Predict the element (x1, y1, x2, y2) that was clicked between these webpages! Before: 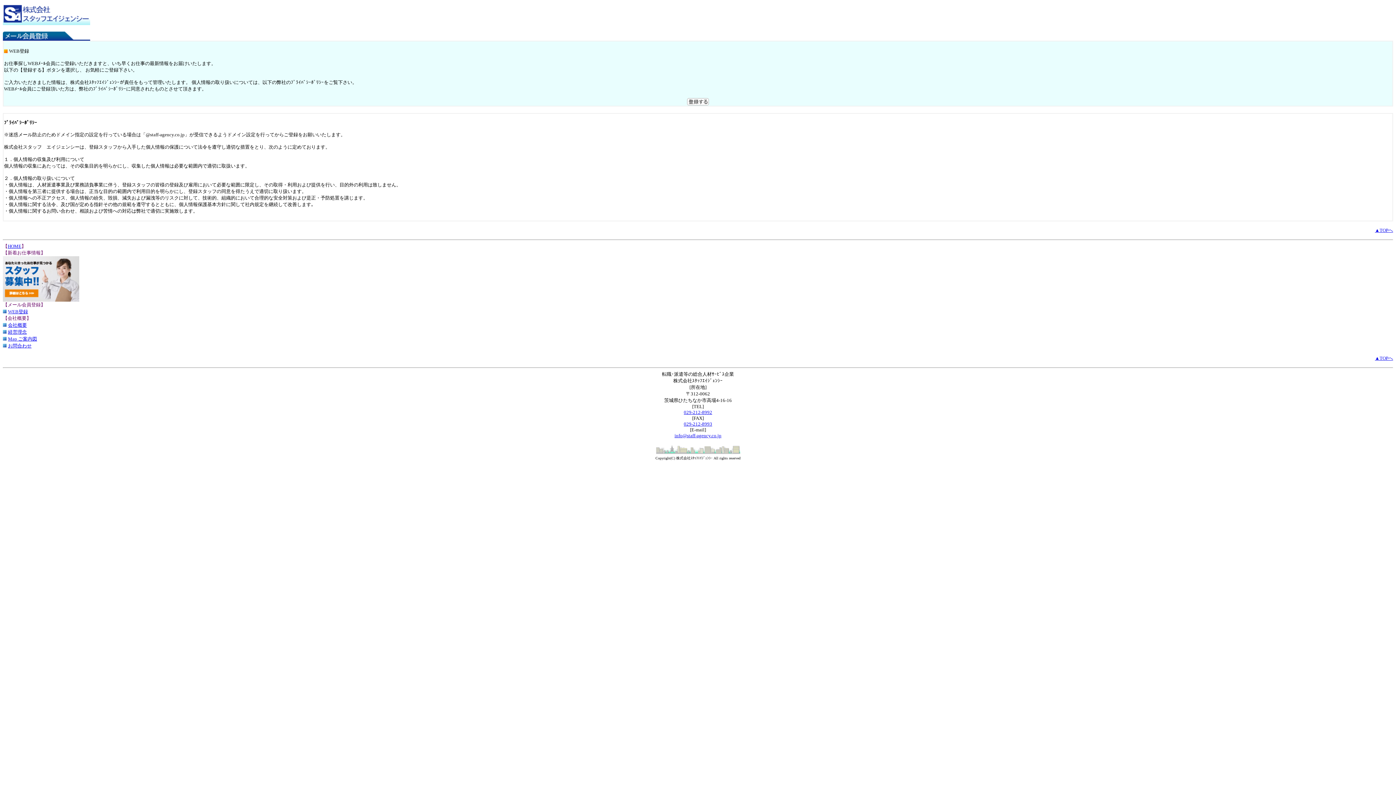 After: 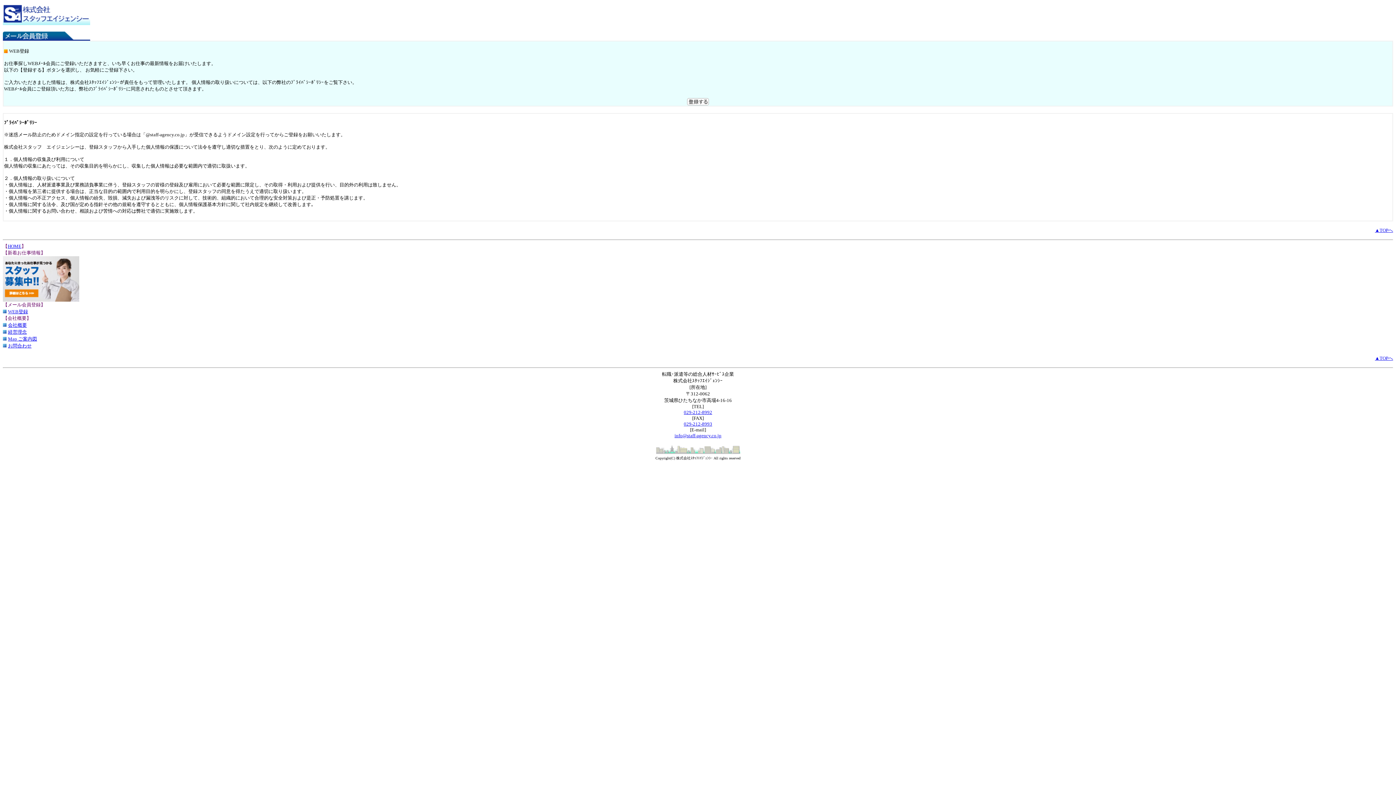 Action: label: ▲TOPへ bbox: (1375, 355, 1393, 361)